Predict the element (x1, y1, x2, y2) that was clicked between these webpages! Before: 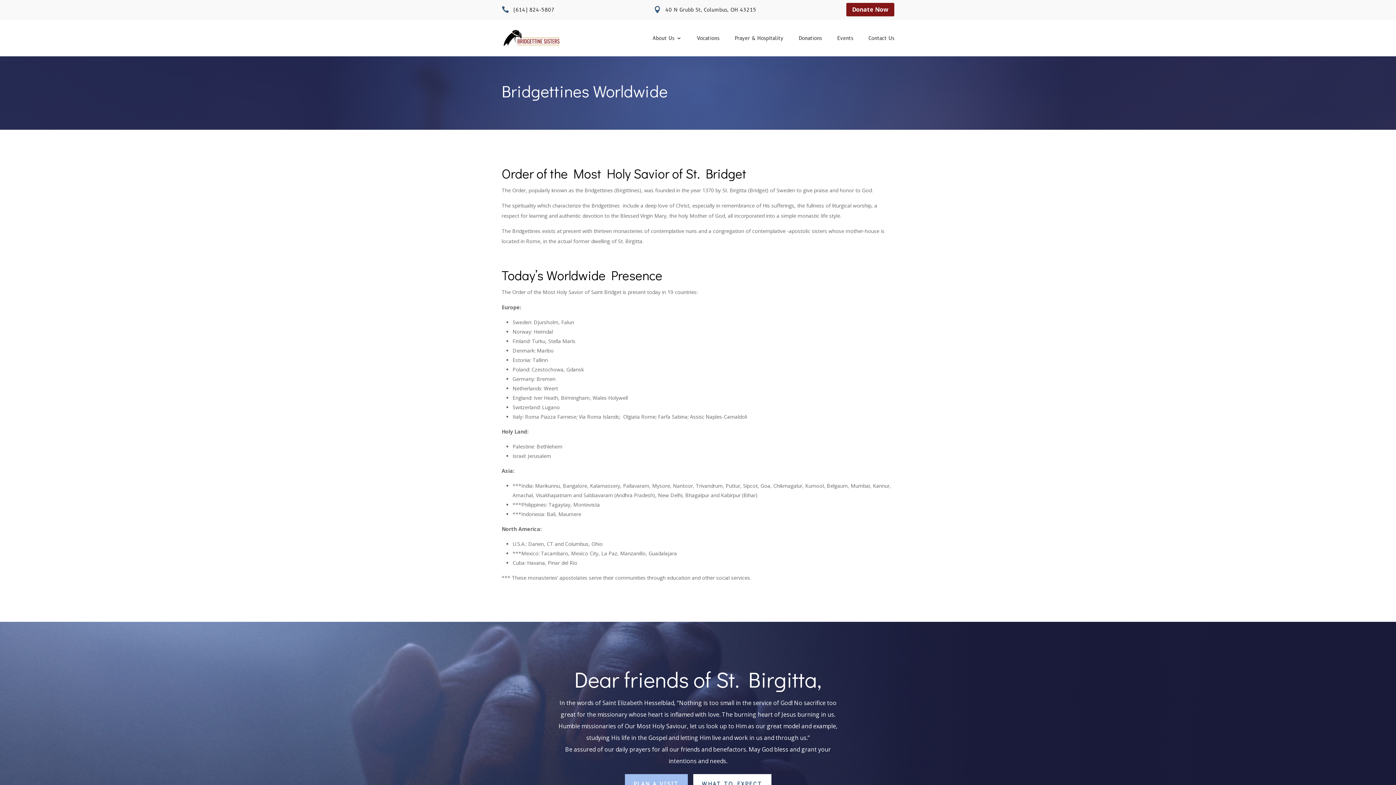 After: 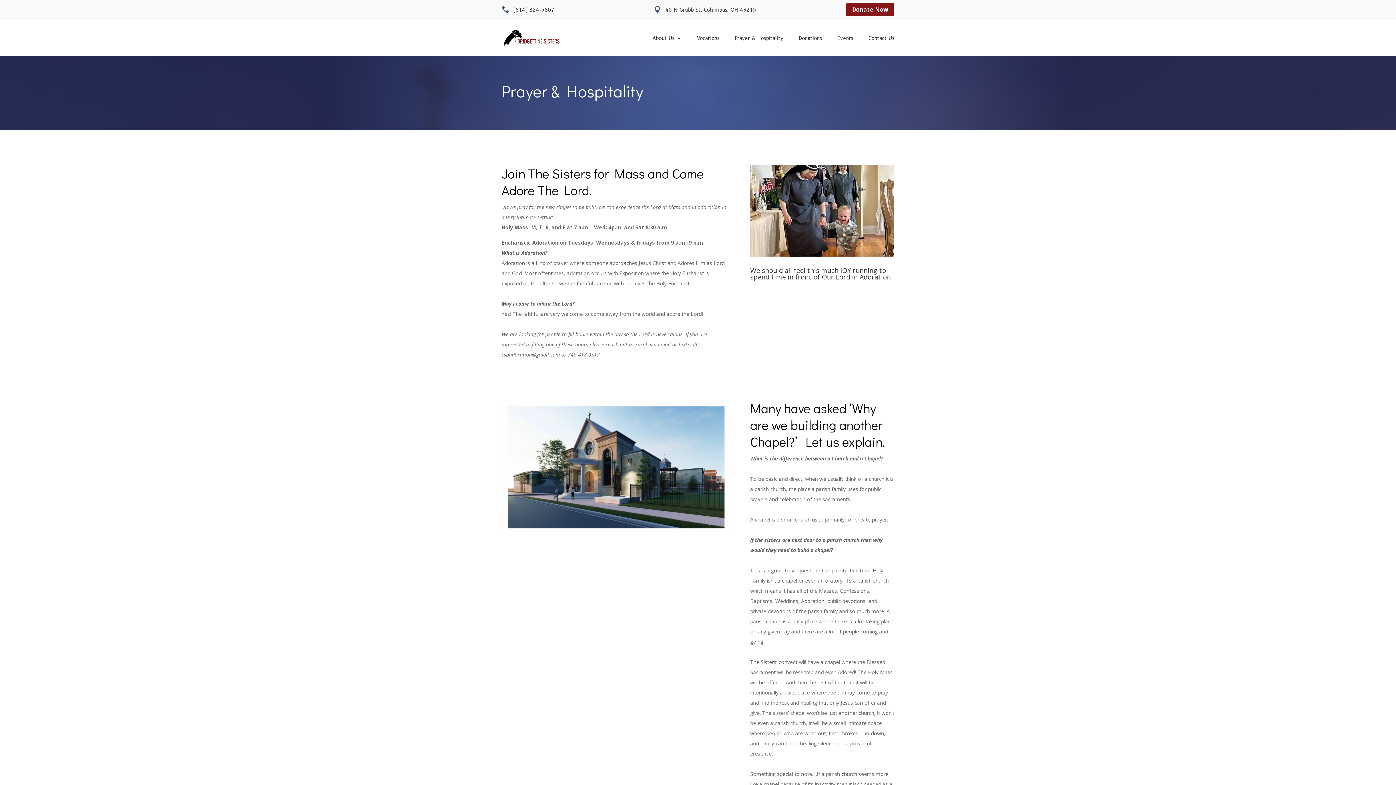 Action: bbox: (693, 774, 771, 793) label: WHAT TO EXPECT